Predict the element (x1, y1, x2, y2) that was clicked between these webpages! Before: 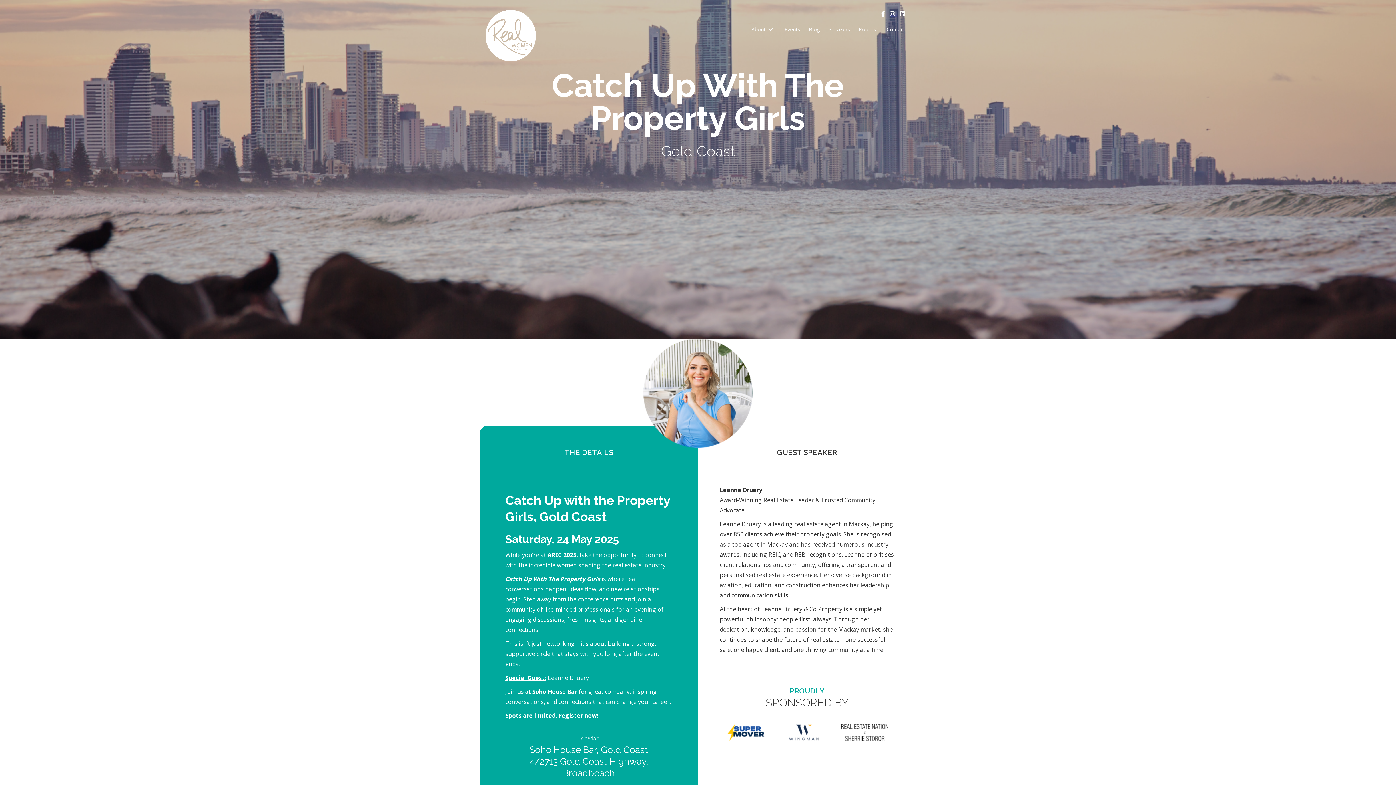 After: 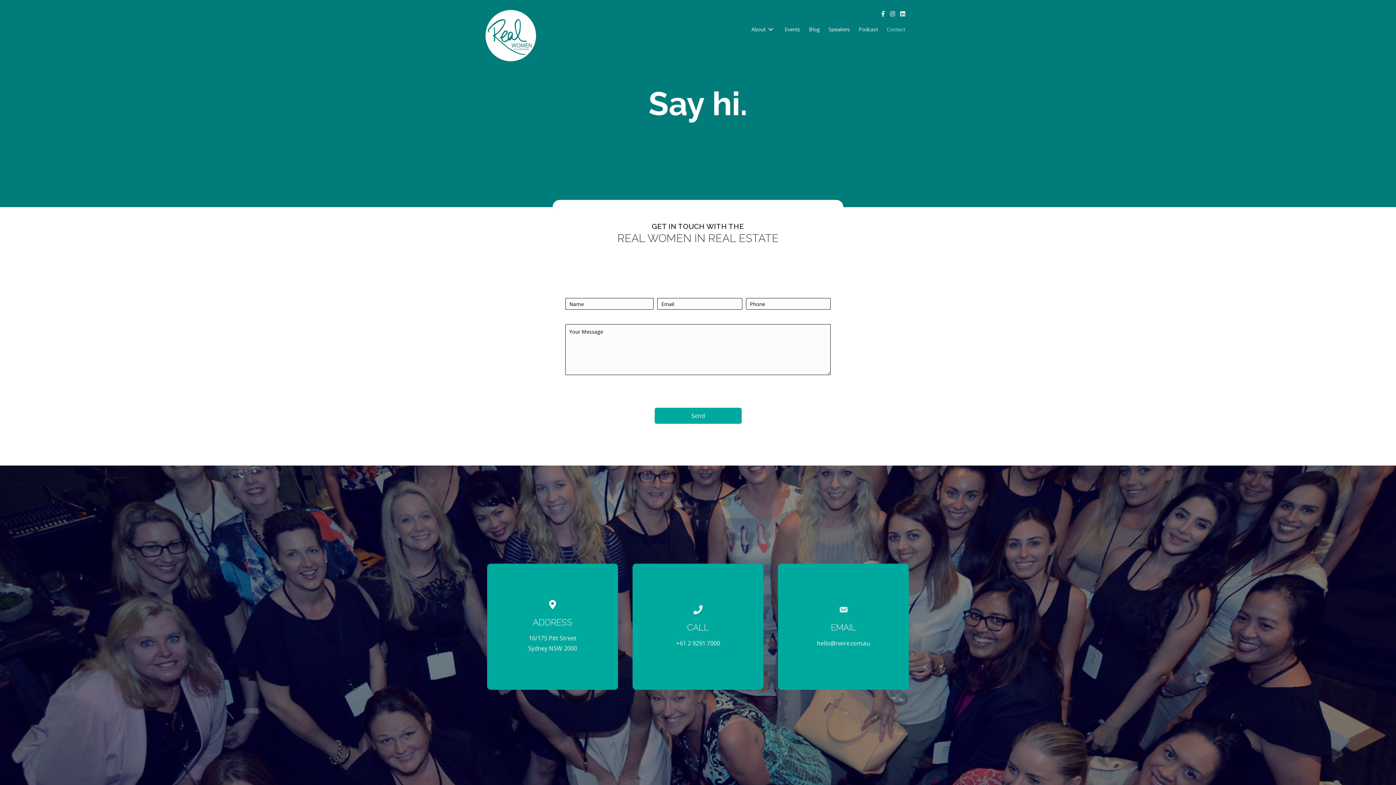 Action: bbox: (883, 24, 909, 33) label: Contact